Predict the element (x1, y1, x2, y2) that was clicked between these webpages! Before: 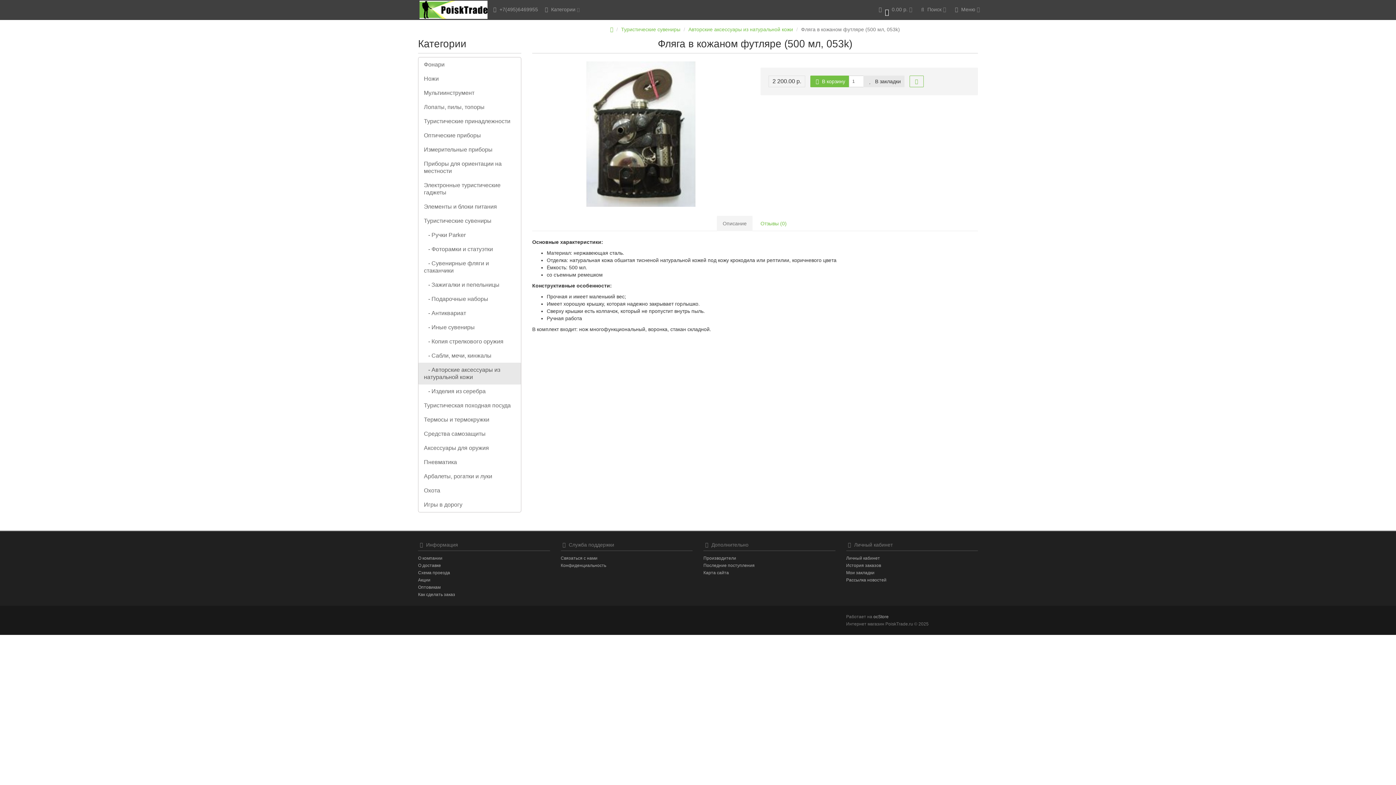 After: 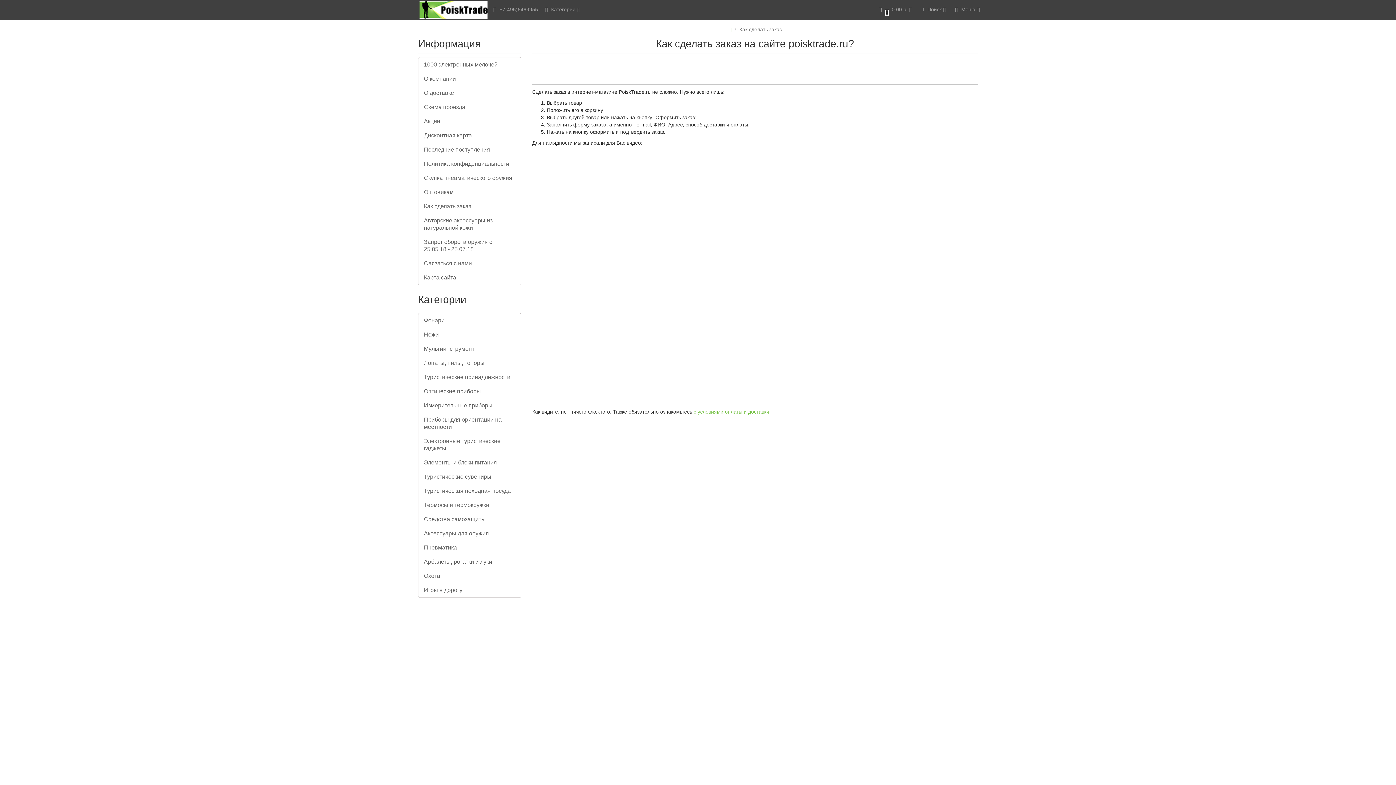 Action: label: Как сделать заказ bbox: (418, 592, 455, 597)